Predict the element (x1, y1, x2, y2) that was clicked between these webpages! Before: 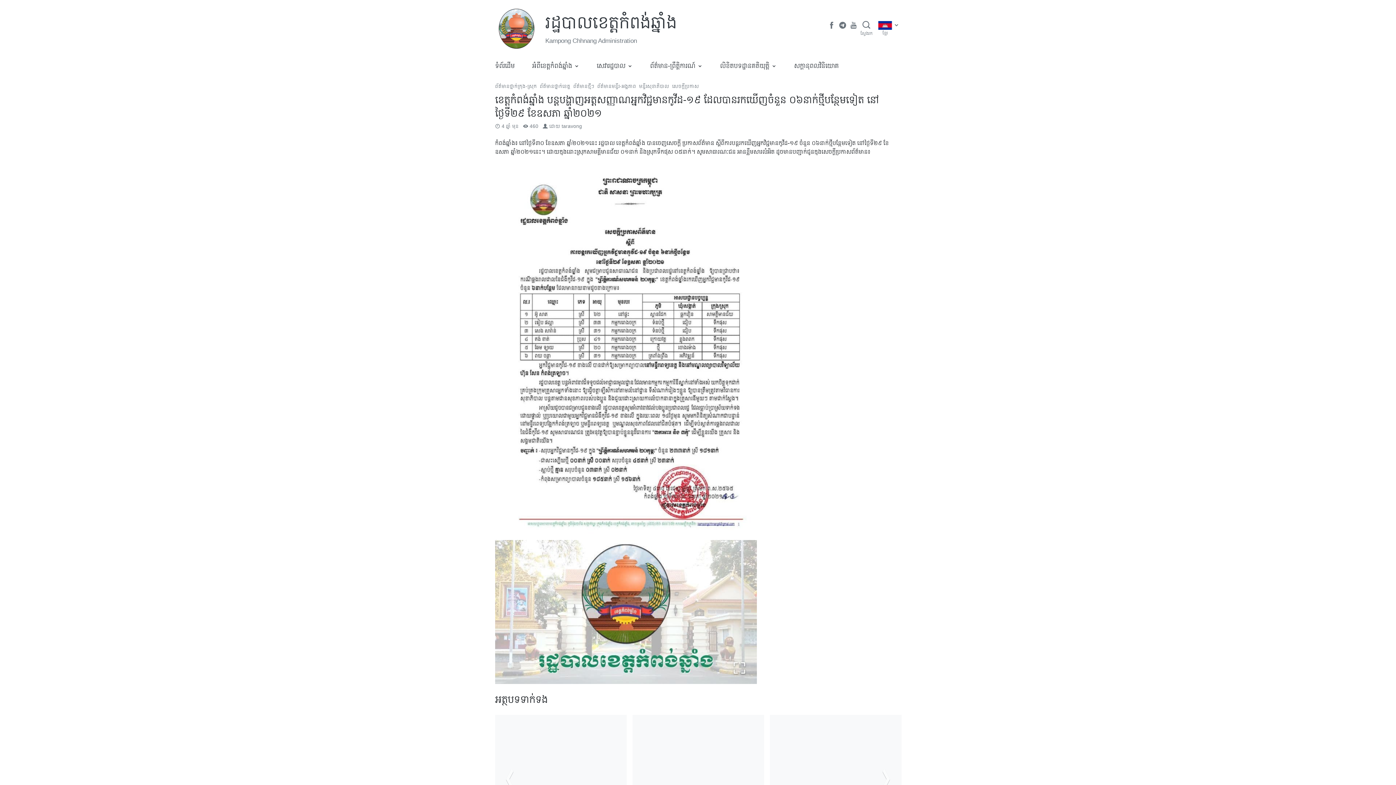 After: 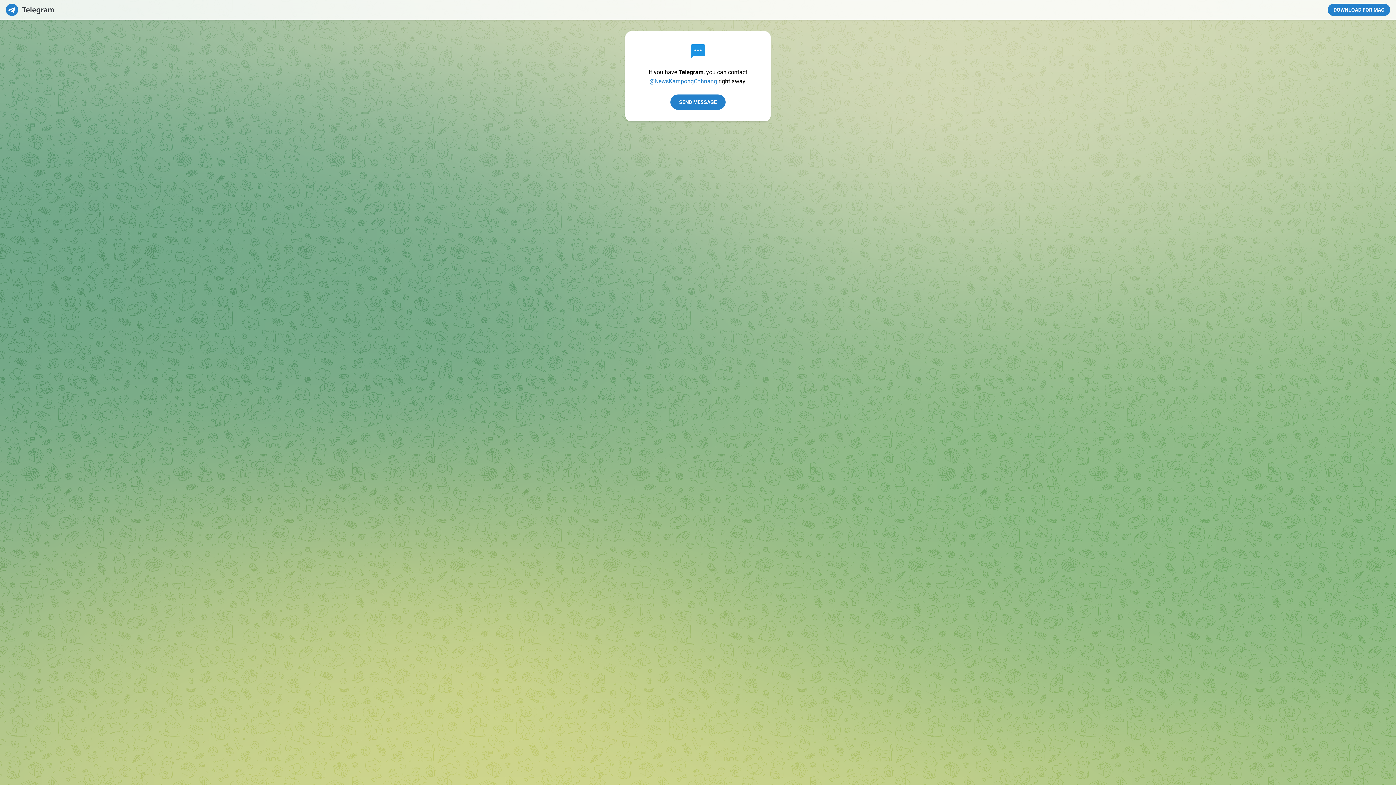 Action: bbox: (838, 20, 846, 30)